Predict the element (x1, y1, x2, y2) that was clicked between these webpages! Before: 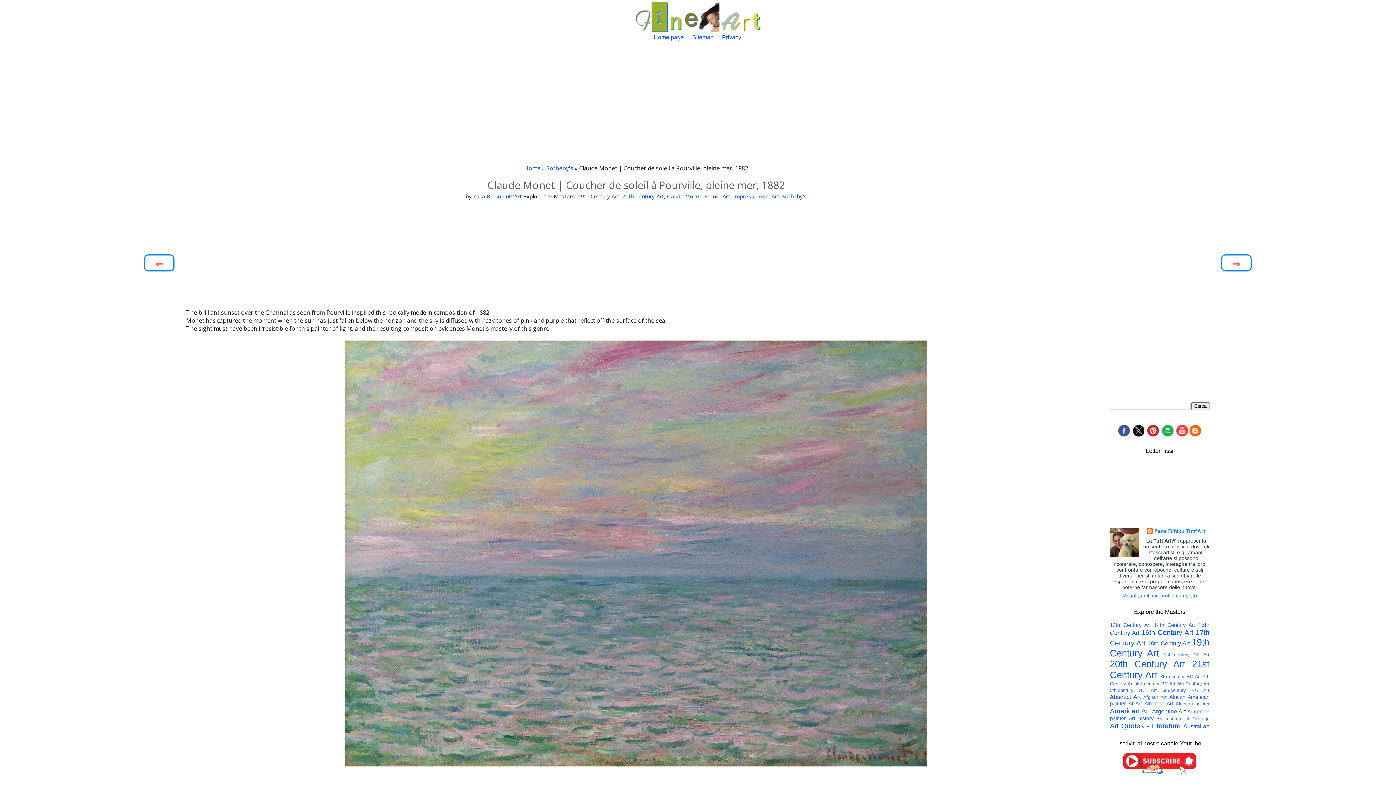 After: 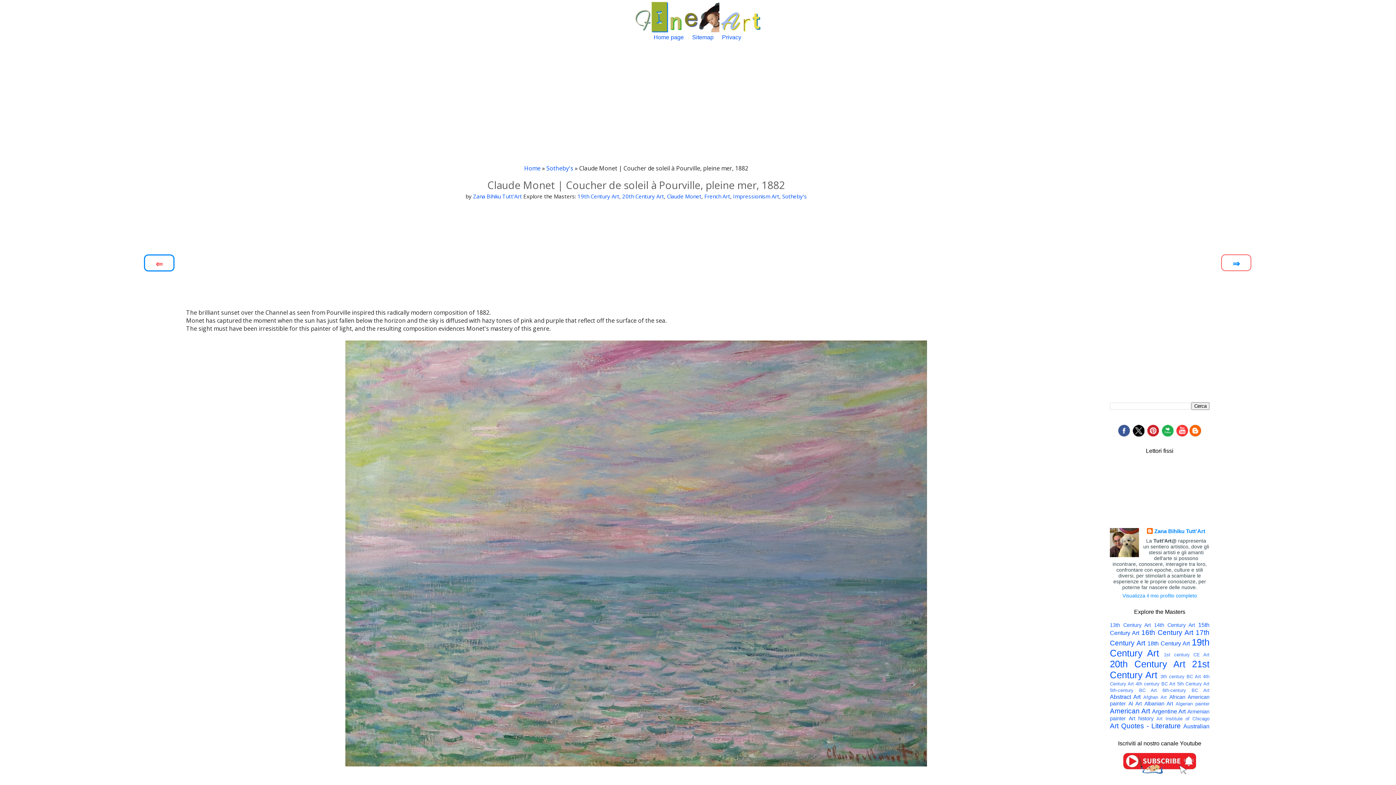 Action: label: ⇒ bbox: (1221, 254, 1252, 271)